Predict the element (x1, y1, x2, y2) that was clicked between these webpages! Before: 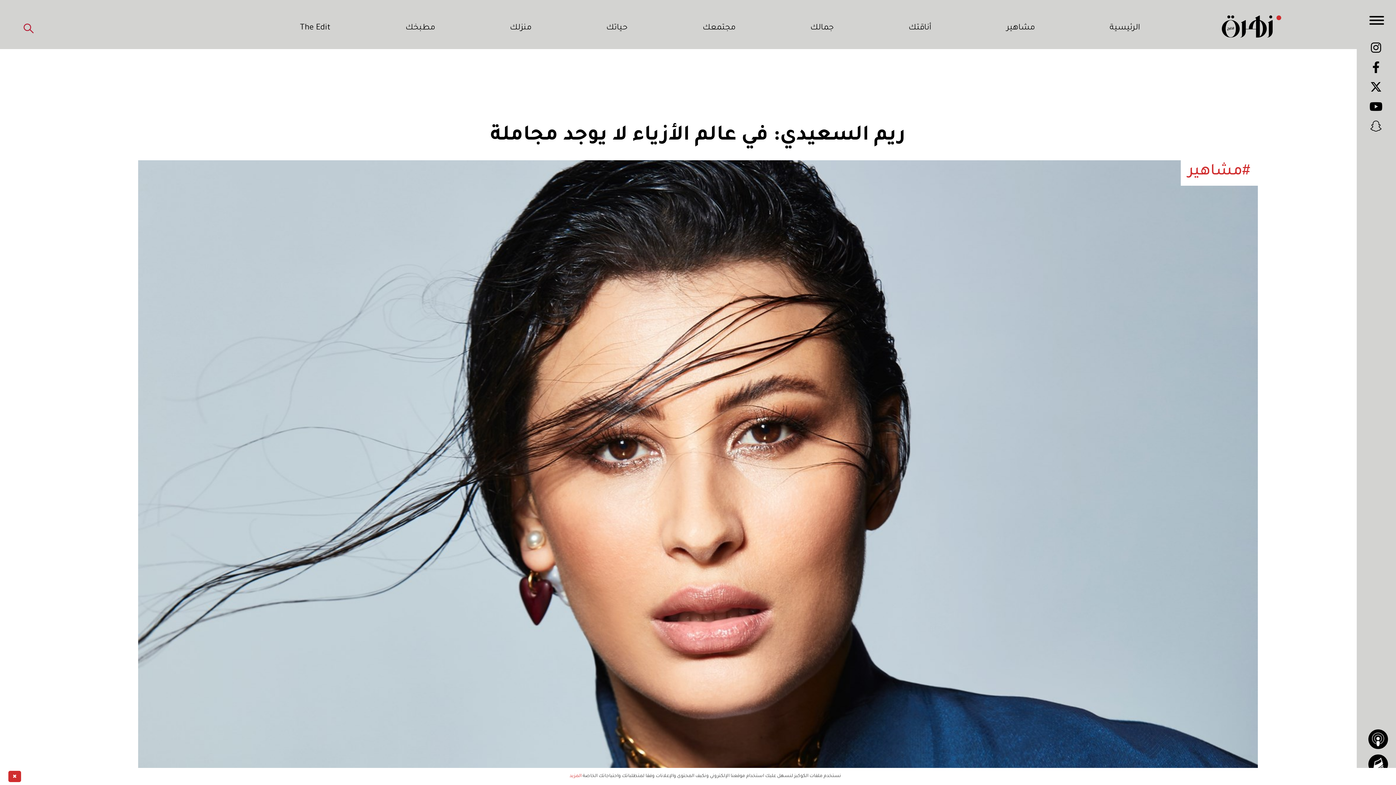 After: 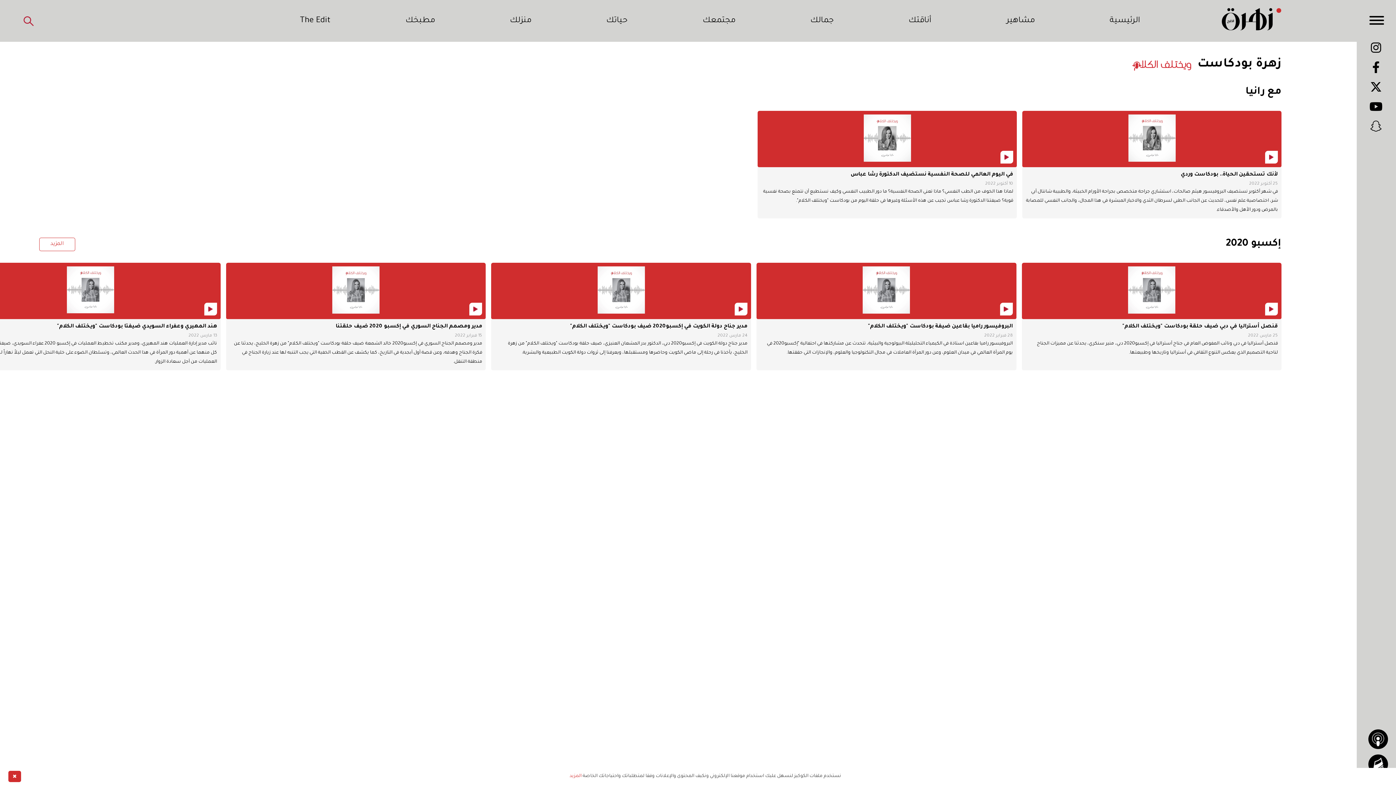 Action: bbox: (1368, 729, 1388, 749)